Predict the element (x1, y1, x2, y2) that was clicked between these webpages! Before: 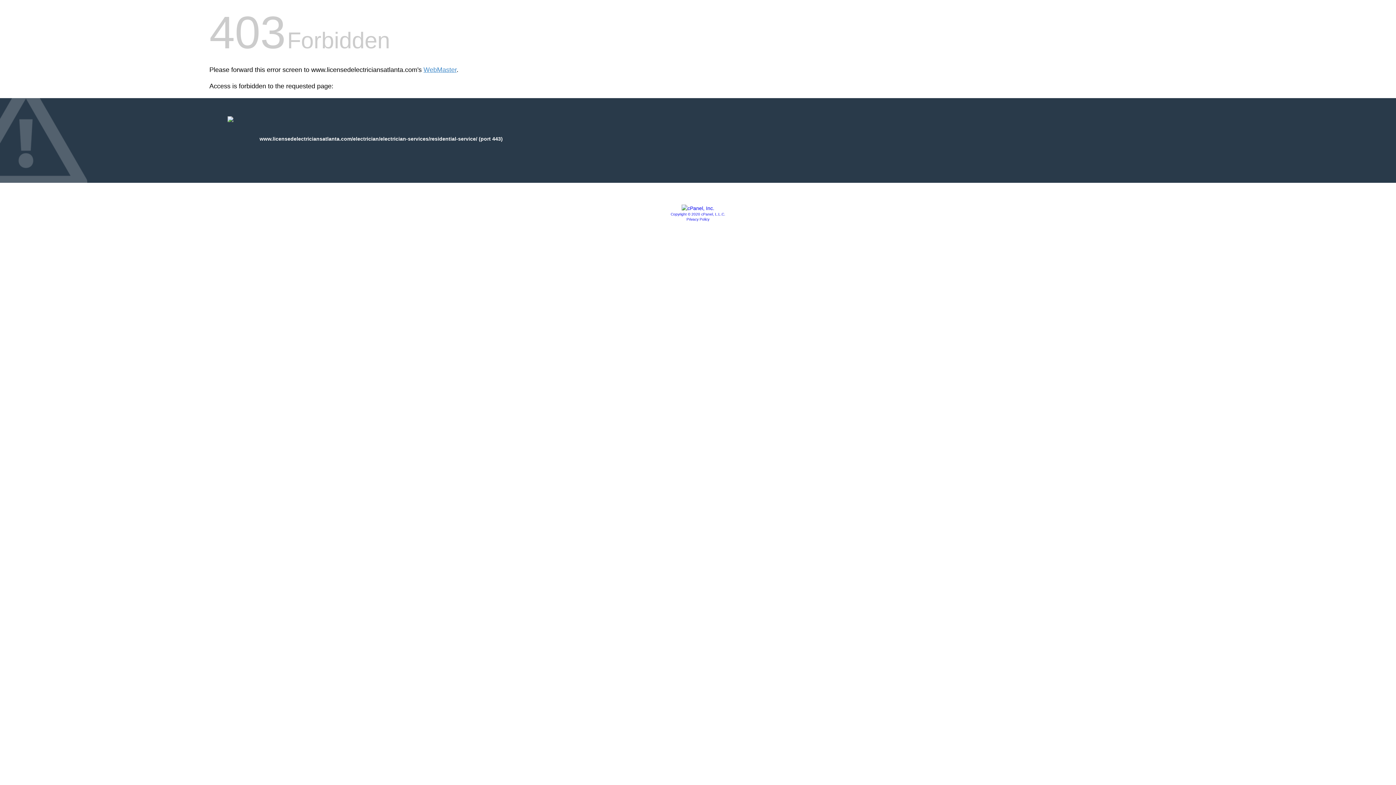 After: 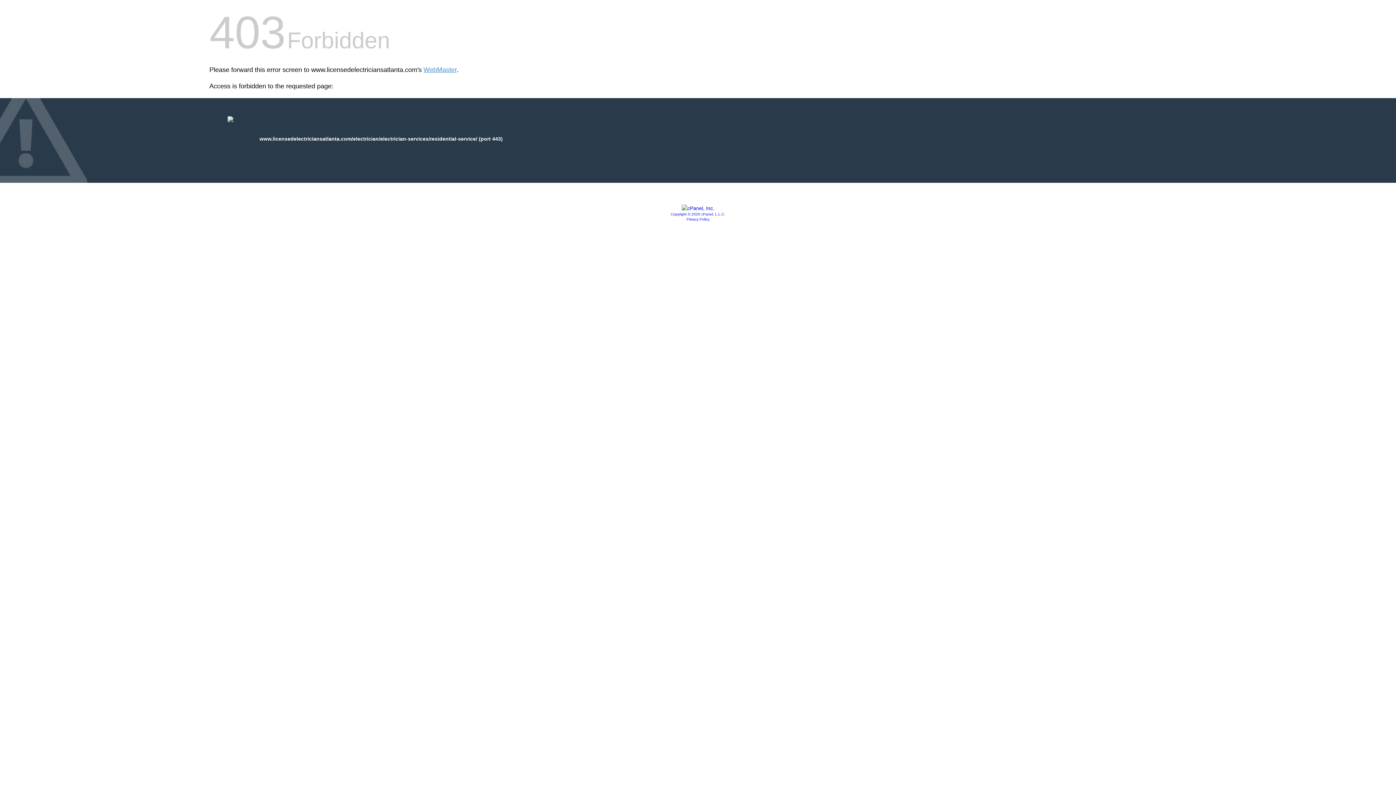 Action: bbox: (681, 205, 714, 211)